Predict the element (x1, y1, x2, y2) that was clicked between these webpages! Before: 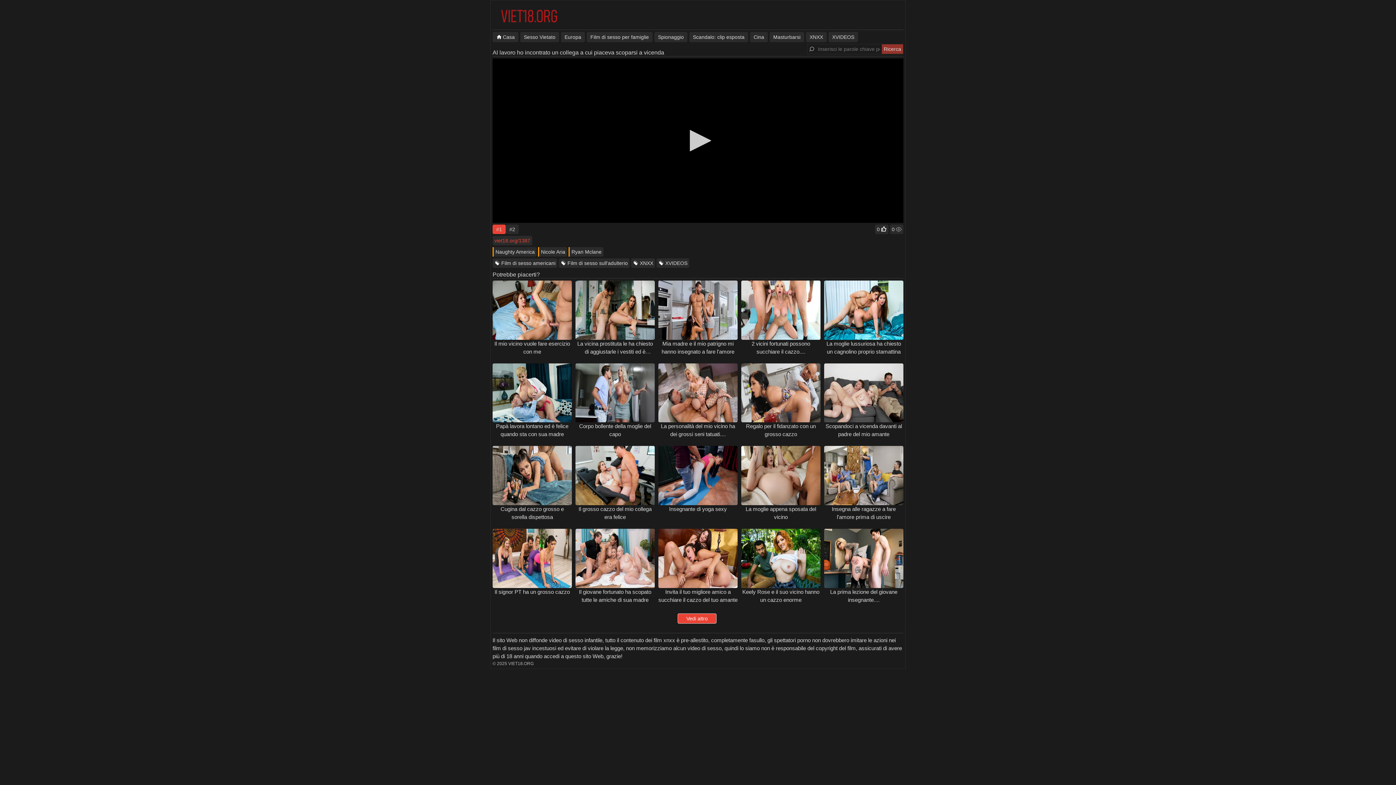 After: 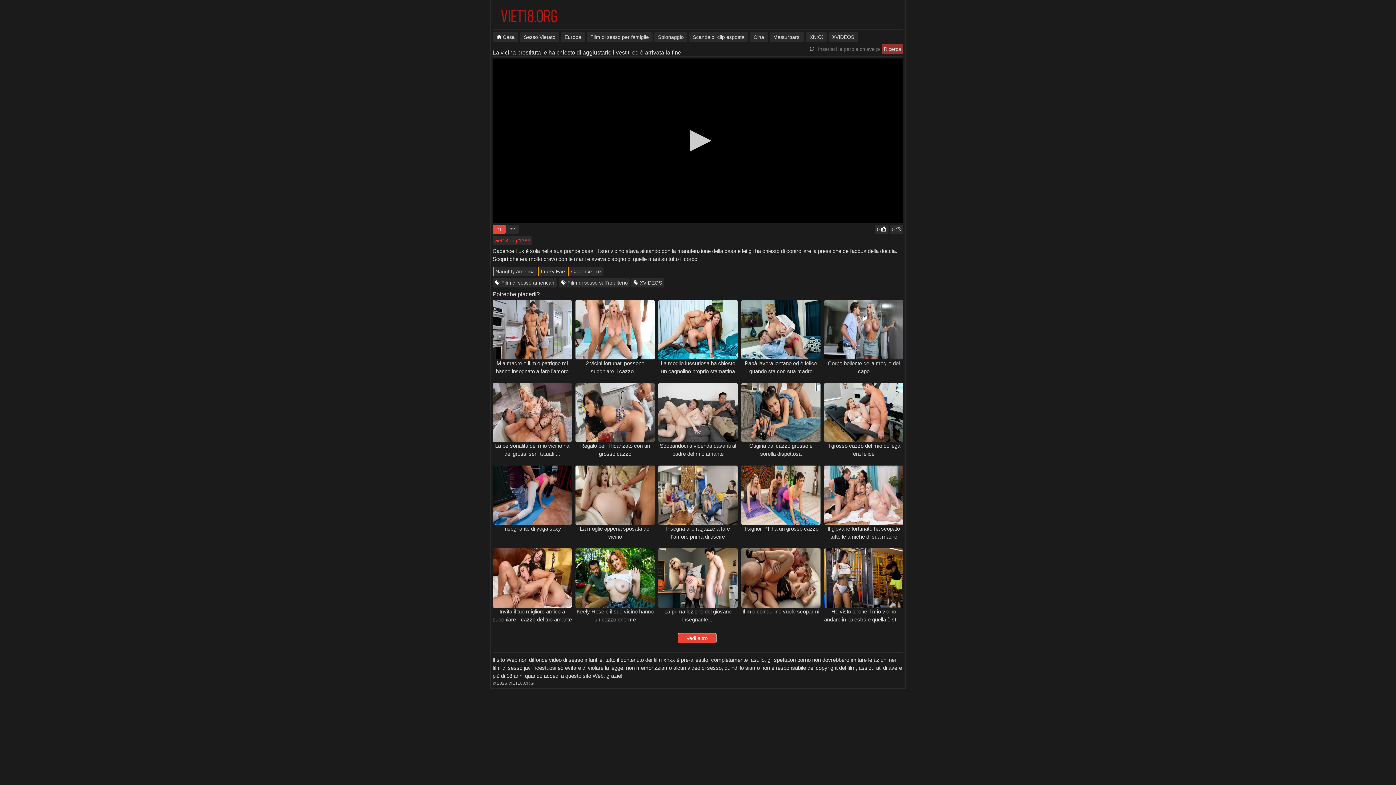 Action: bbox: (573, 280, 656, 339)